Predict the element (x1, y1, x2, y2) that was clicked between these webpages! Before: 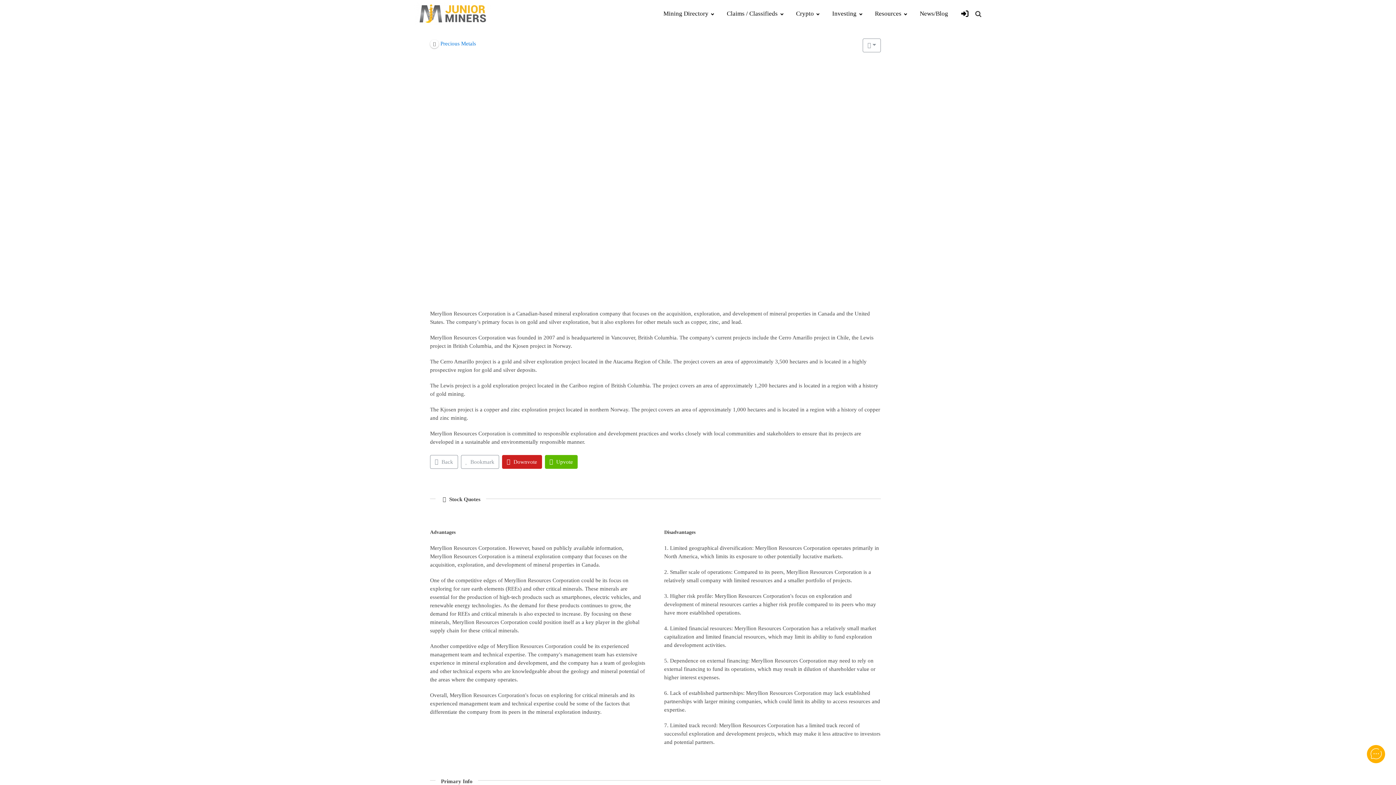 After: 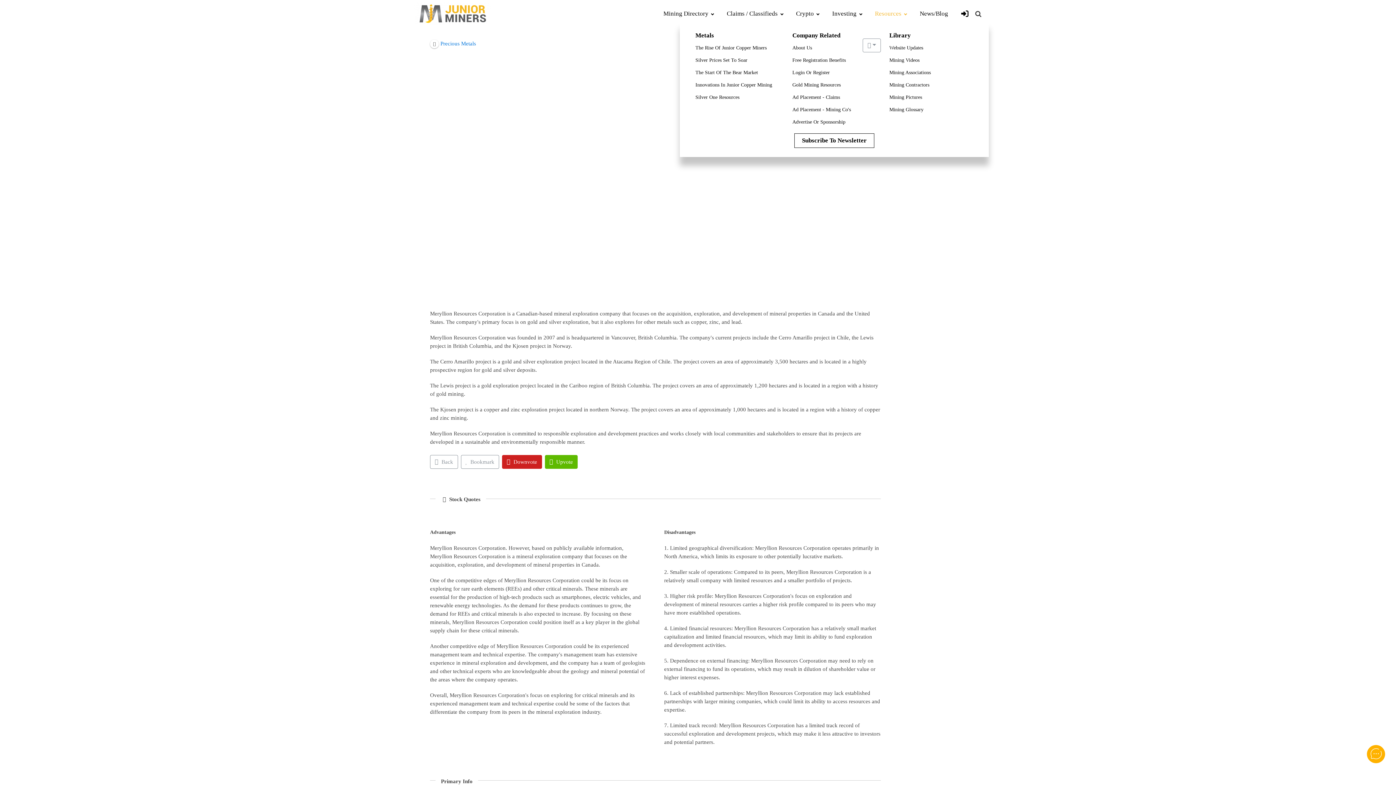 Action: label: Resources bbox: (868, 6, 913, 21)